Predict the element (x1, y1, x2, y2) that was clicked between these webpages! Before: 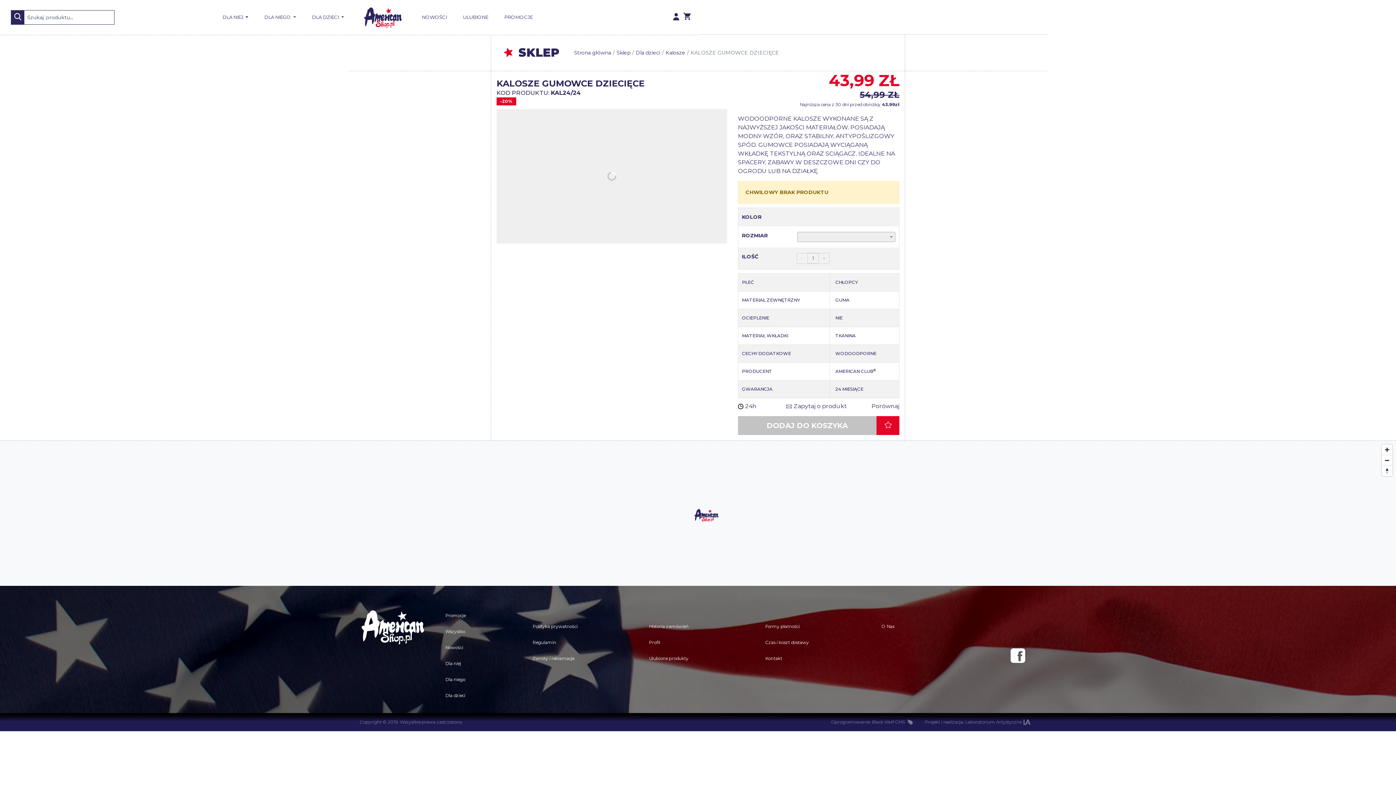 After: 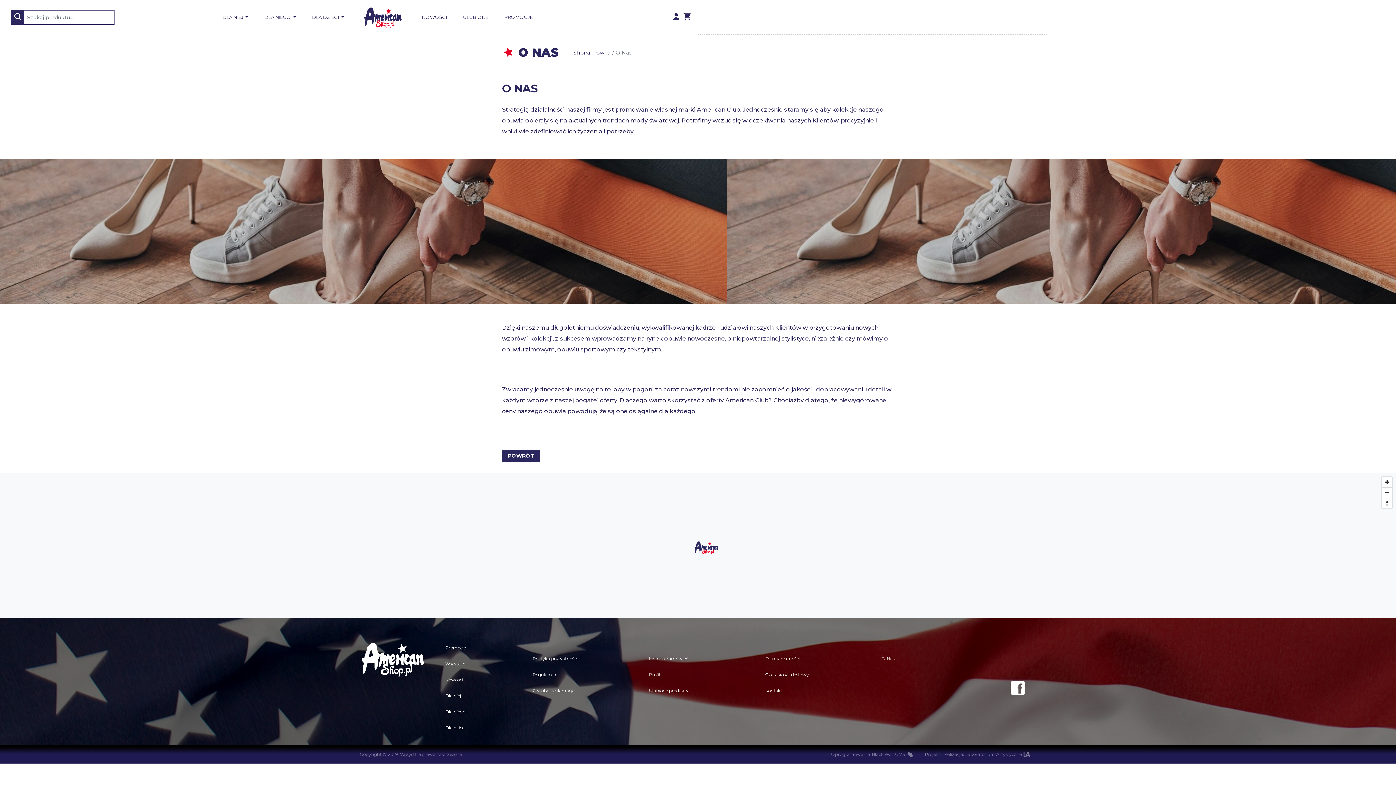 Action: bbox: (878, 618, 898, 634) label: O Nas